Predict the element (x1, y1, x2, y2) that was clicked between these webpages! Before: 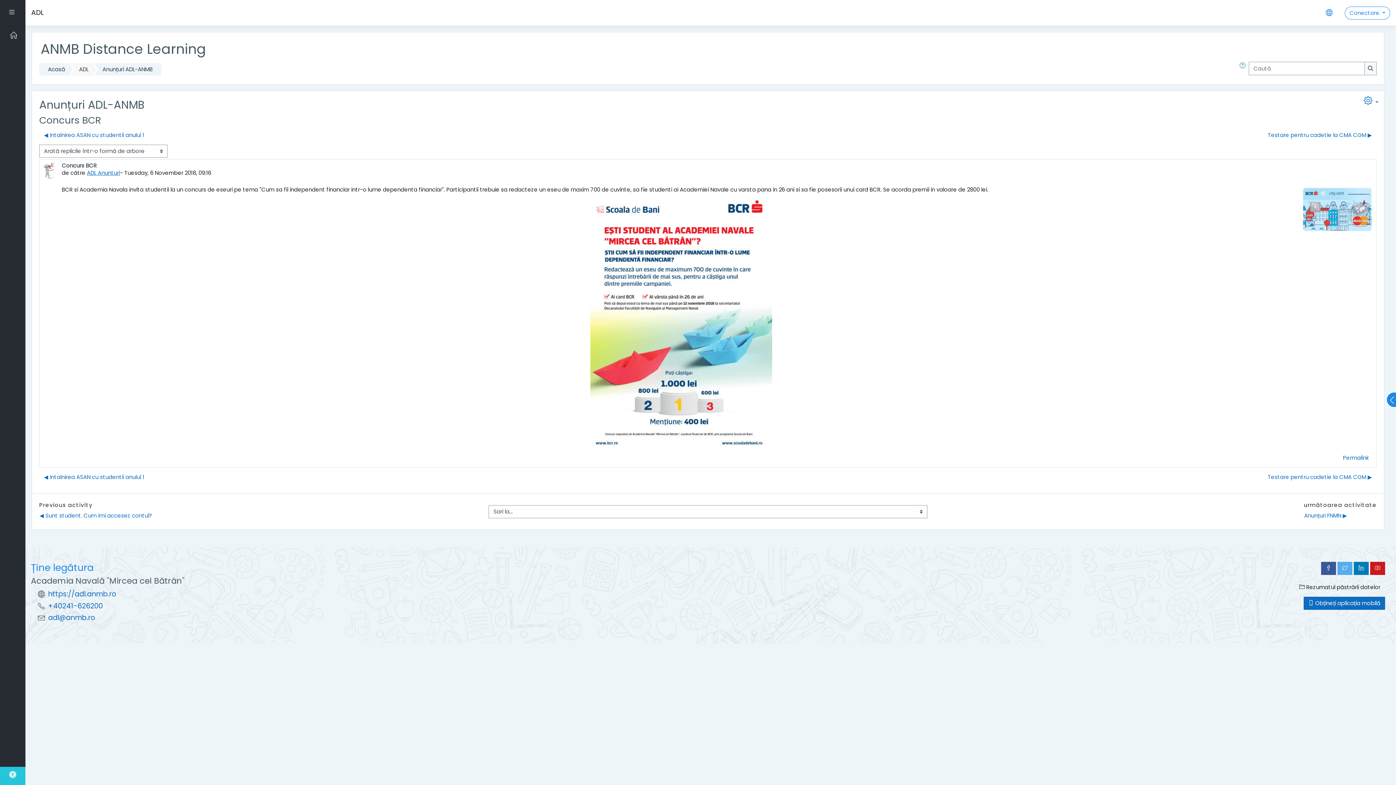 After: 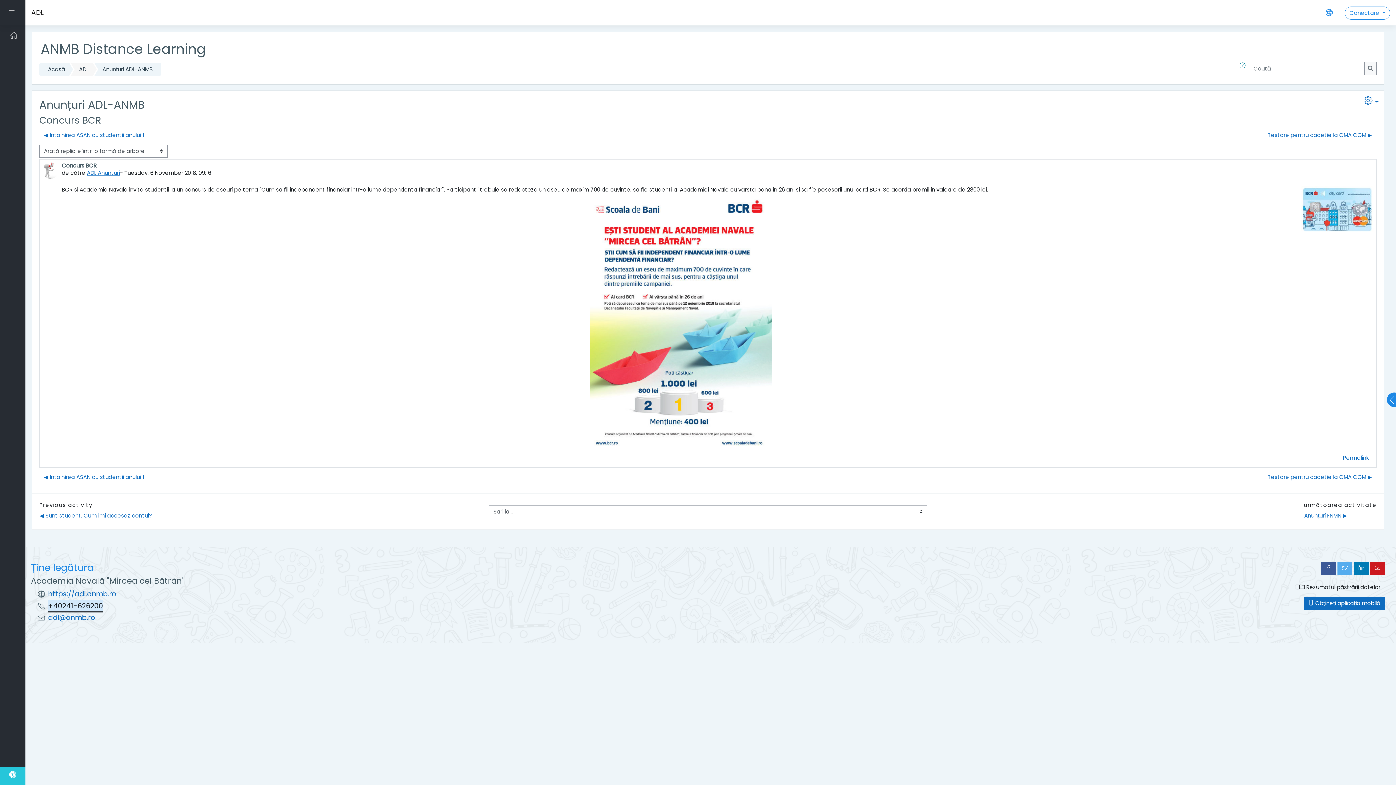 Action: bbox: (48, 601, 102, 611) label: +40241-626200